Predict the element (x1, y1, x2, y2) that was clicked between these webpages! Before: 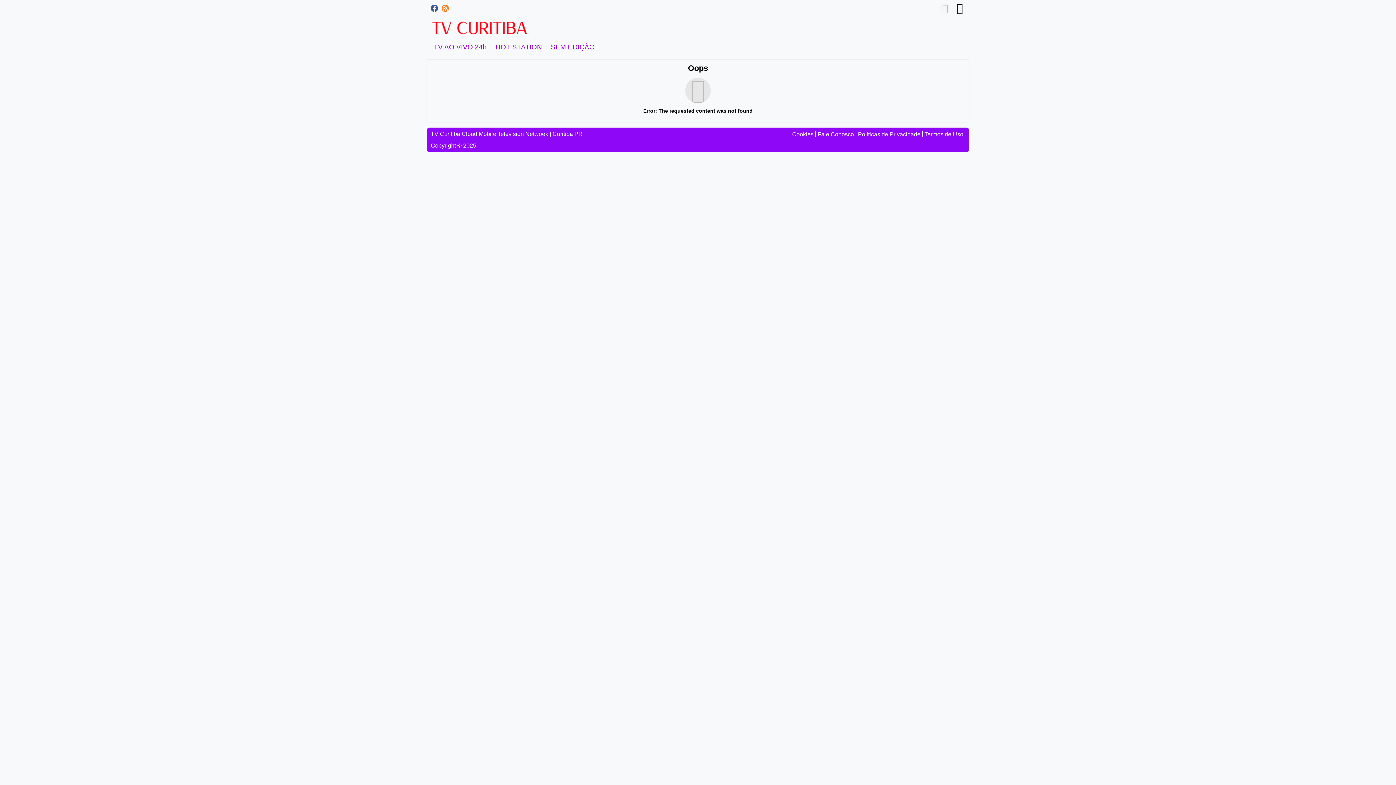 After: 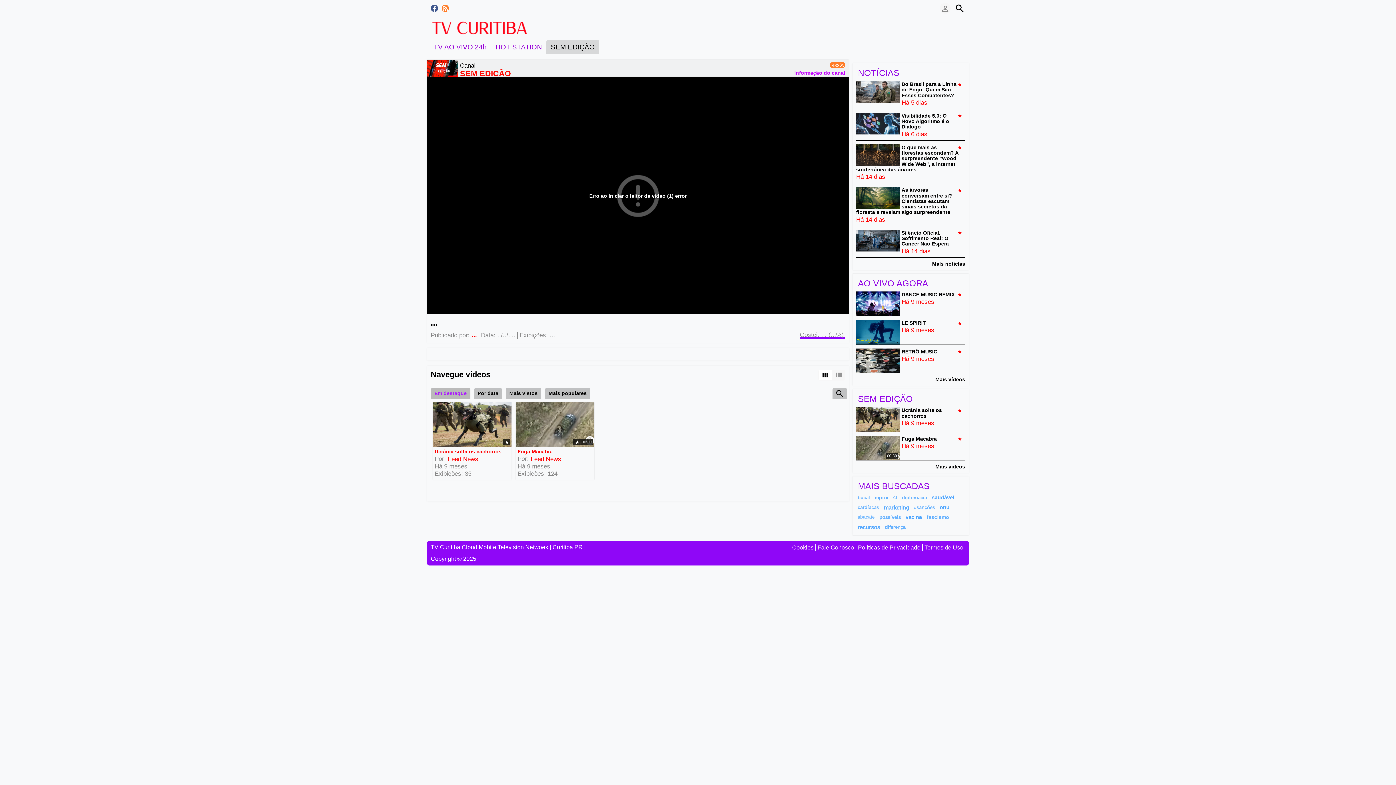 Action: label: SEM EDIÇÃO bbox: (546, 39, 599, 54)